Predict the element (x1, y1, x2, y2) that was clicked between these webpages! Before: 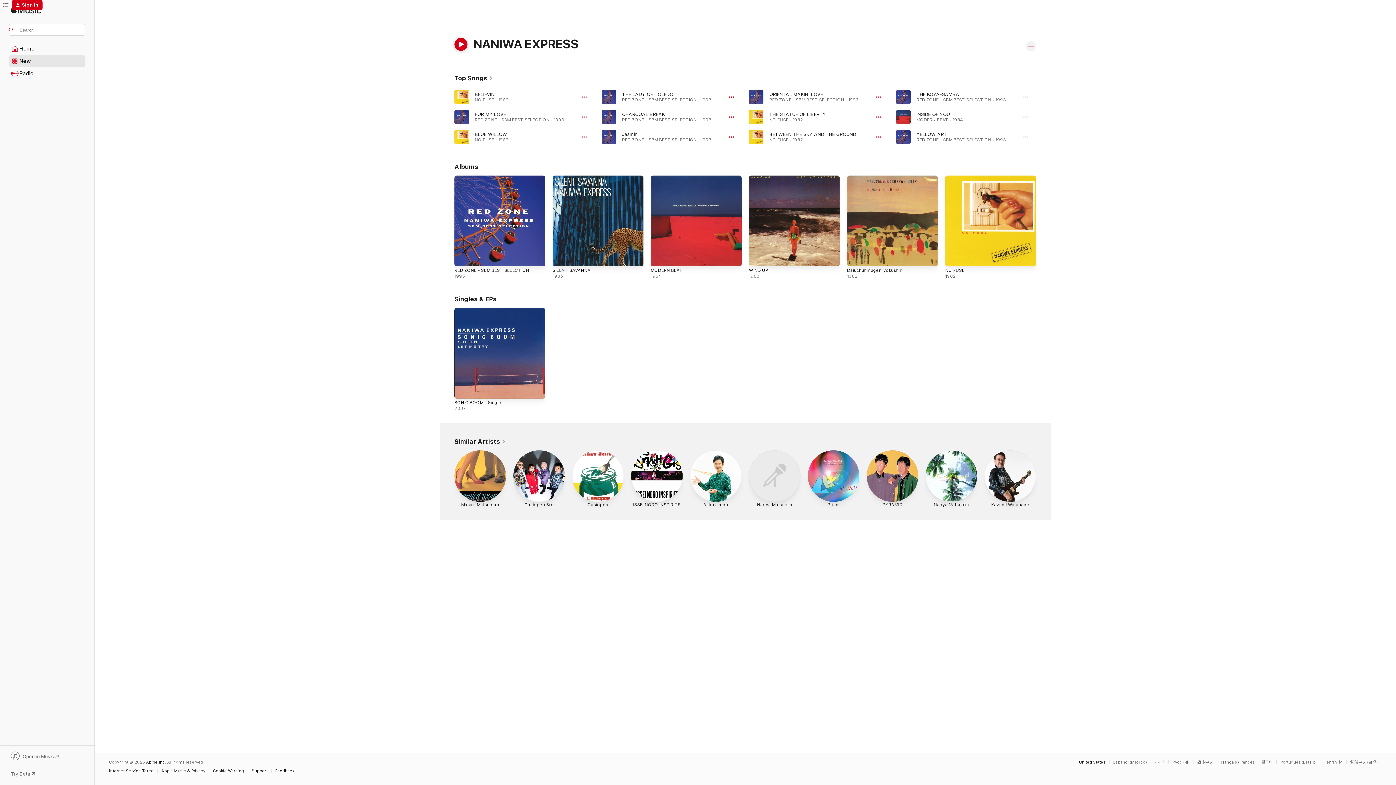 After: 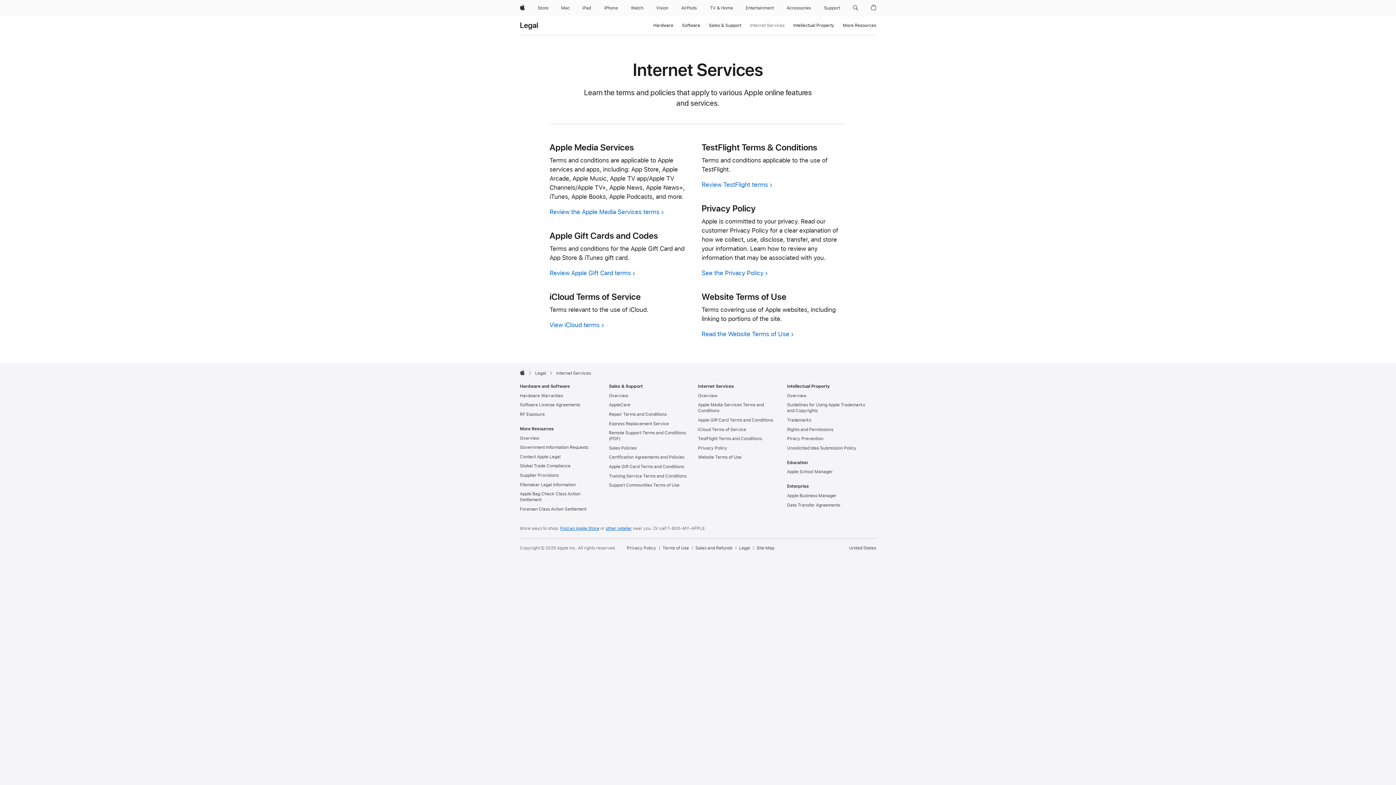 Action: label: Internet Service Terms bbox: (109, 769, 157, 773)